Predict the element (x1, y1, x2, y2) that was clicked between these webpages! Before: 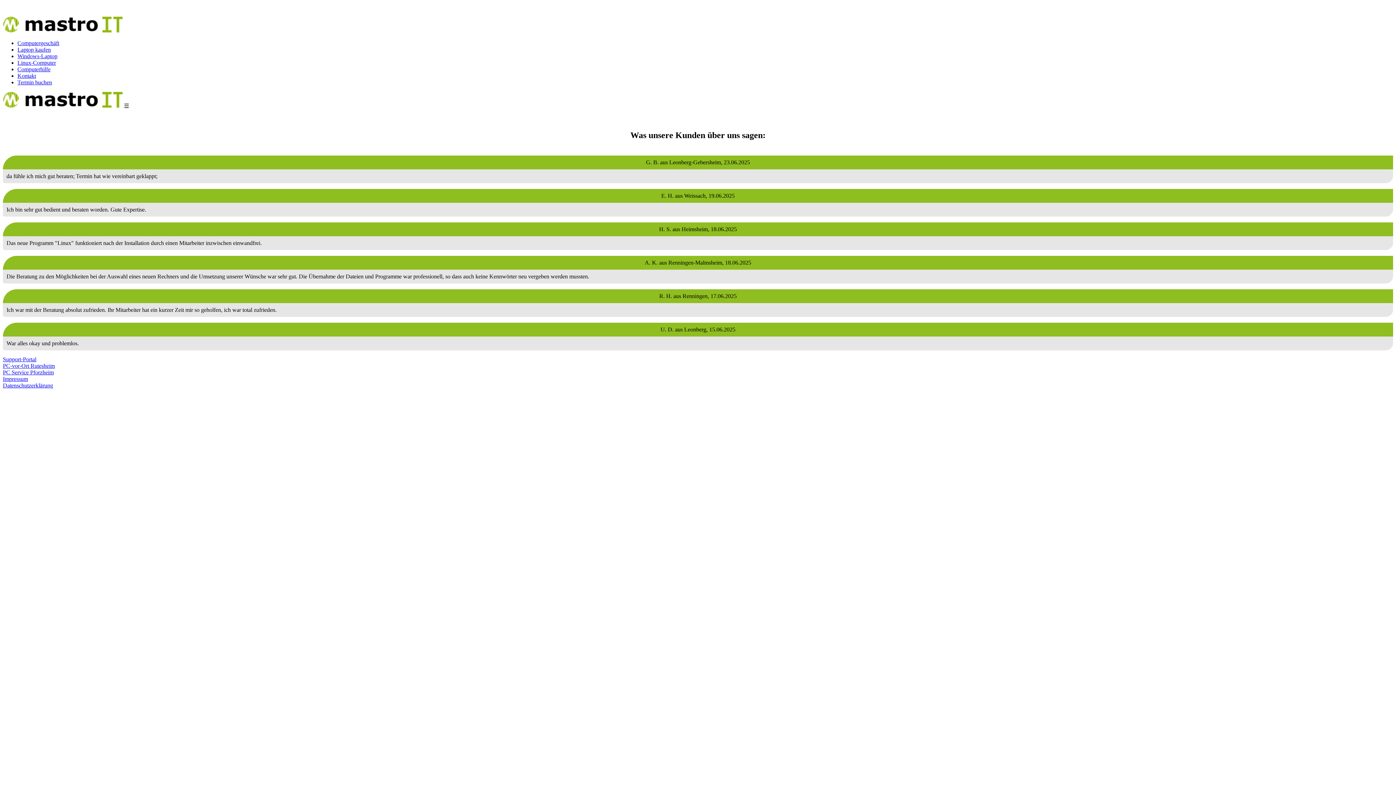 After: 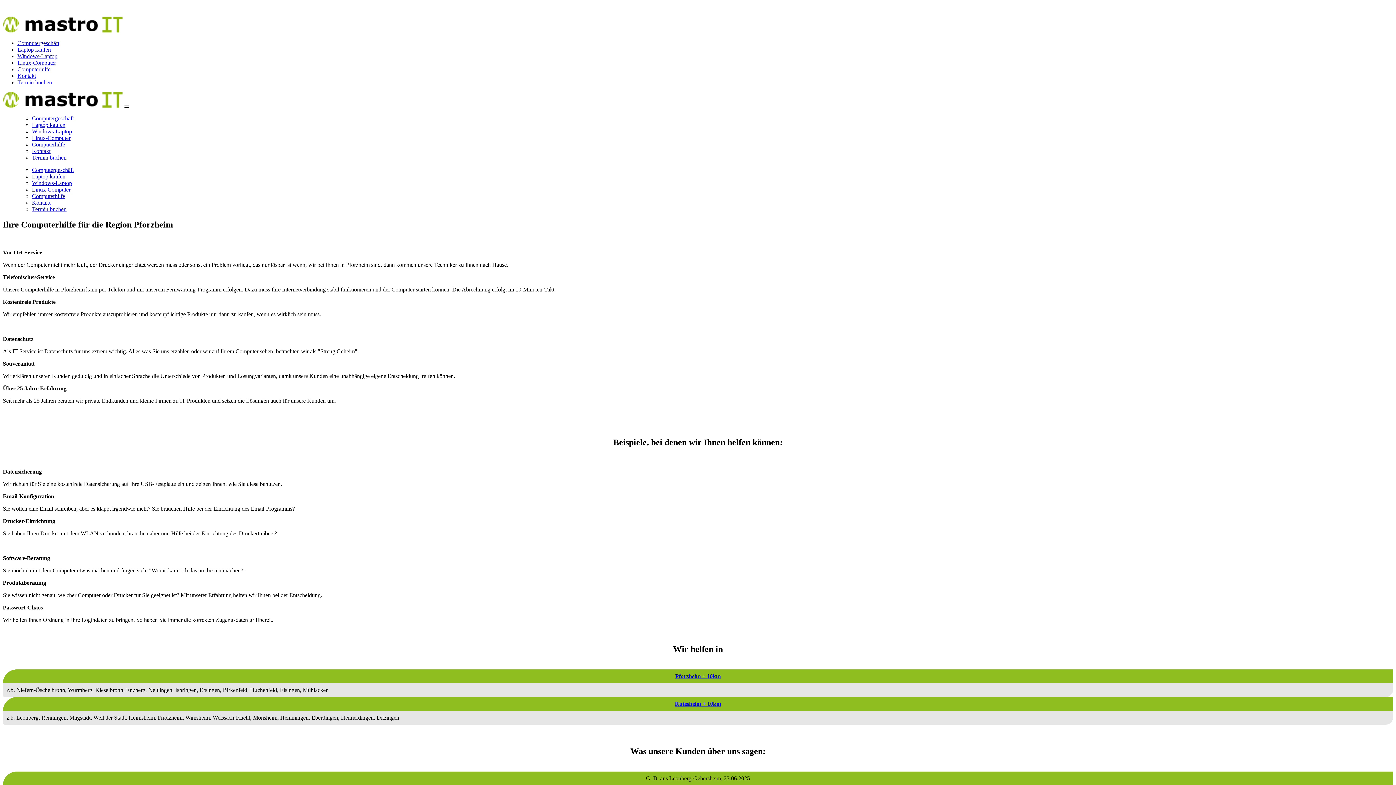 Action: label: Computerhilfe bbox: (17, 66, 50, 72)